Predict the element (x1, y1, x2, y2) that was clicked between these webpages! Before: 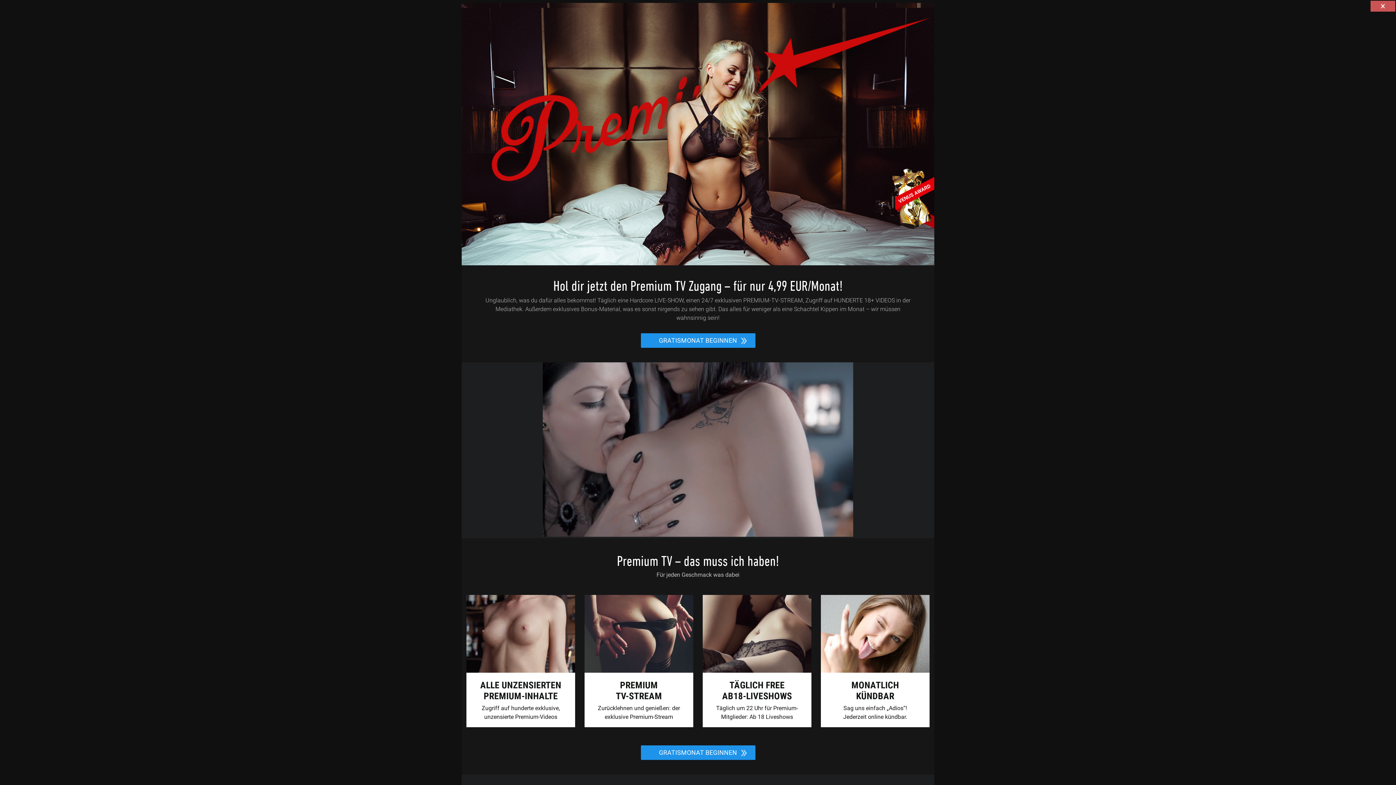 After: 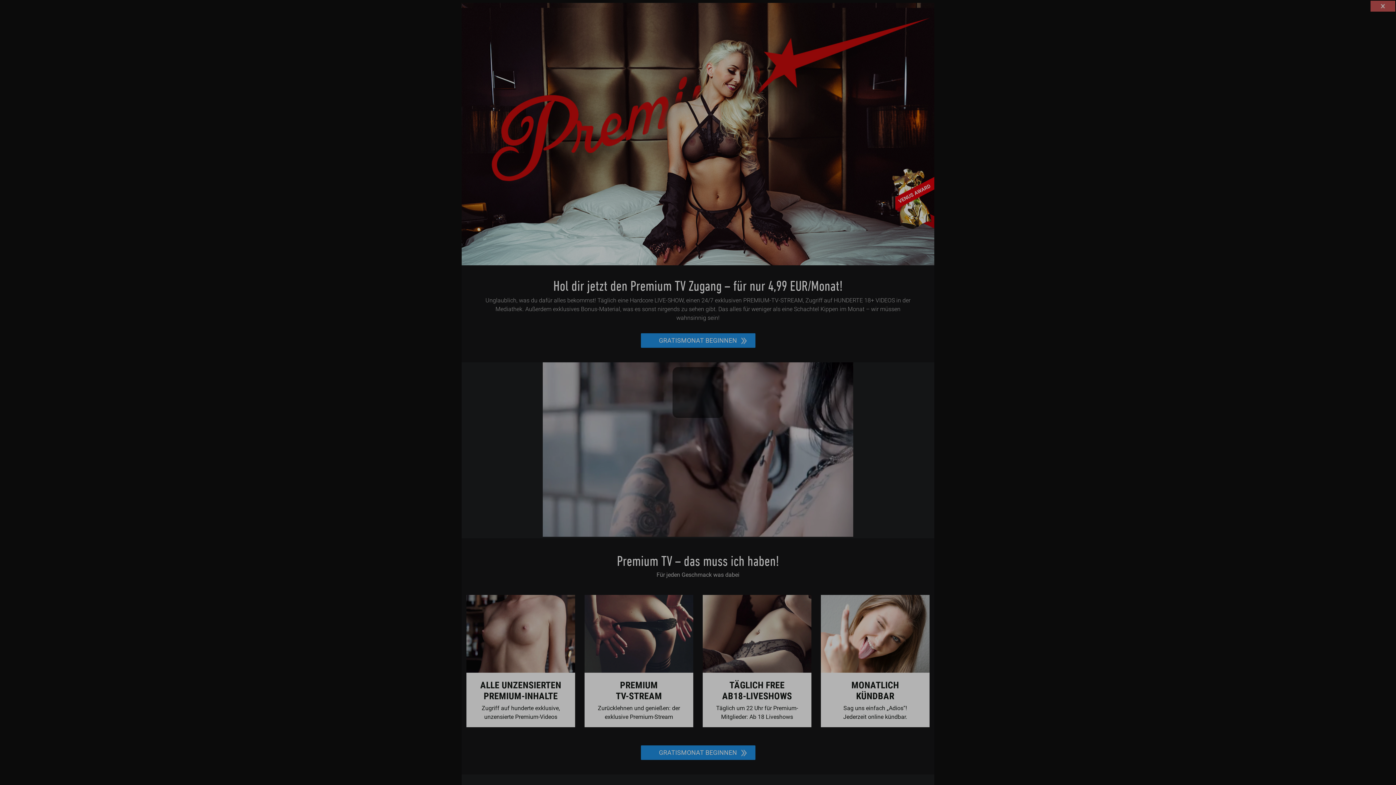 Action: label: GRATISMONAT BEGINNEN bbox: (640, 745, 755, 760)